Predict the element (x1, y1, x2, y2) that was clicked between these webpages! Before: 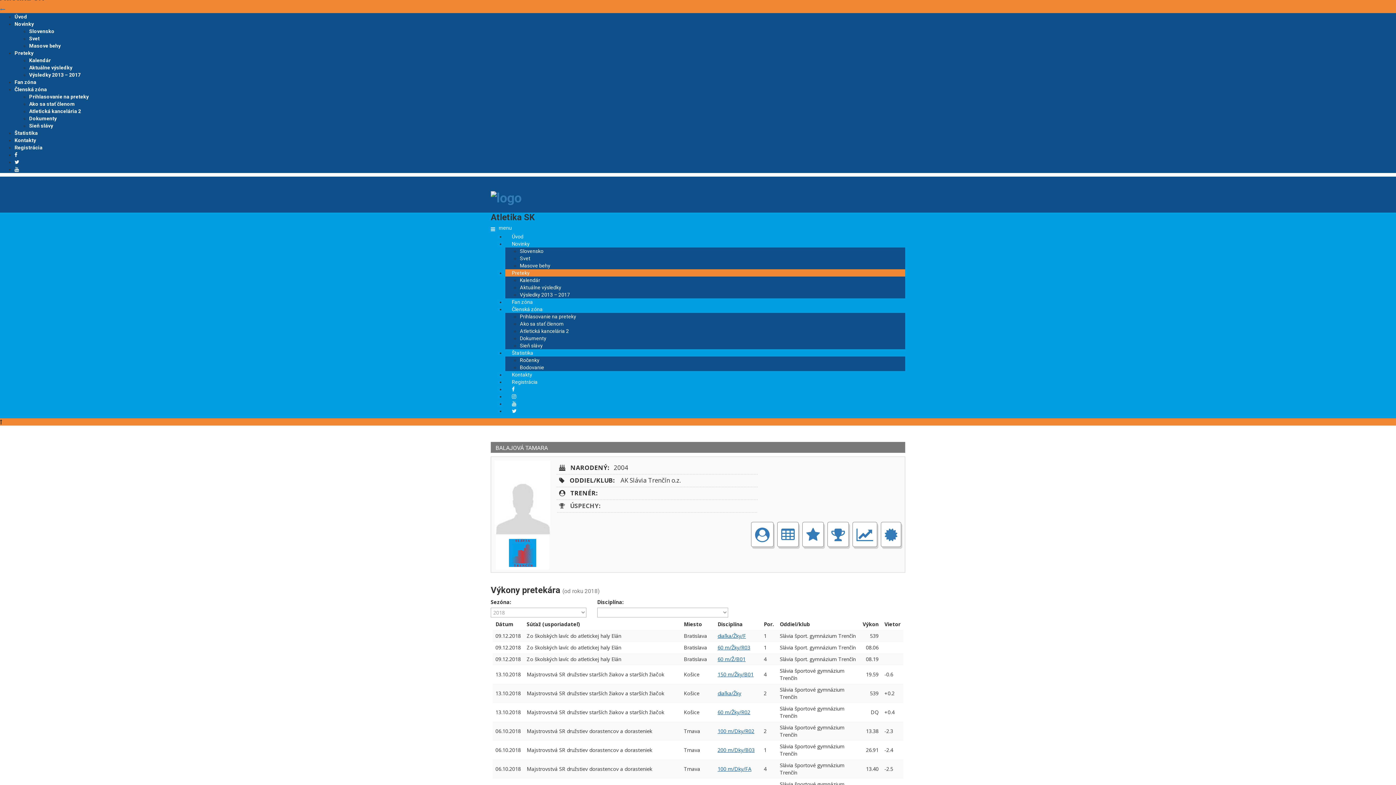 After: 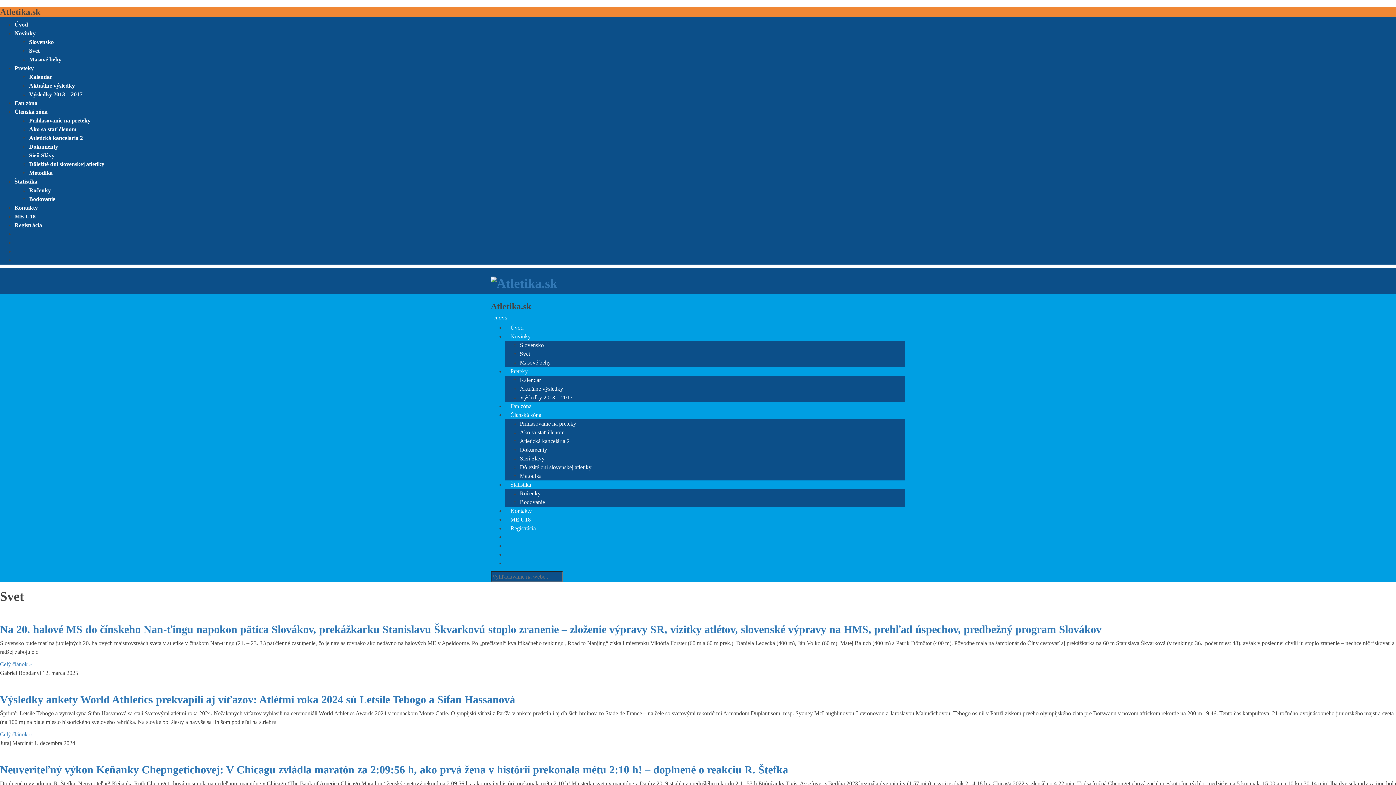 Action: bbox: (29, 35, 39, 41) label: Svet